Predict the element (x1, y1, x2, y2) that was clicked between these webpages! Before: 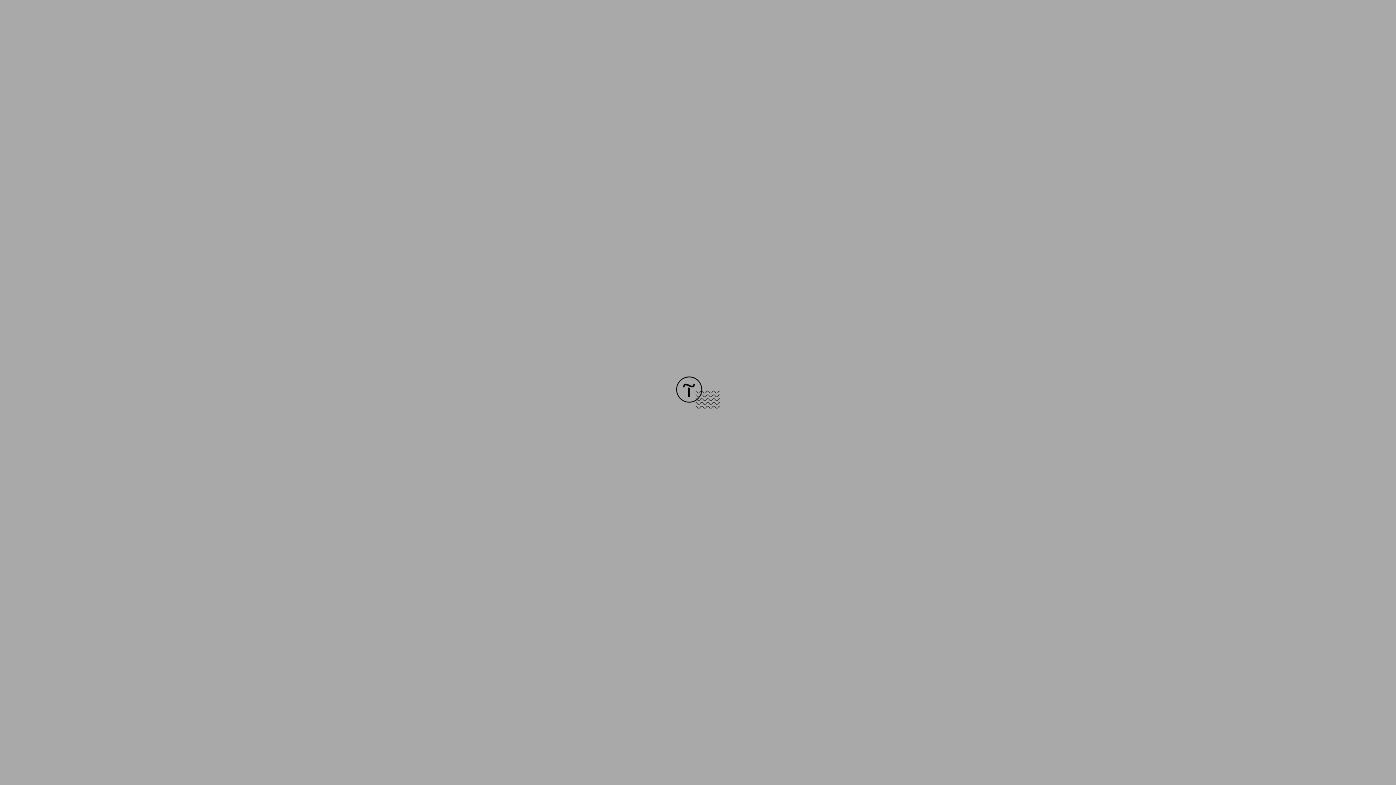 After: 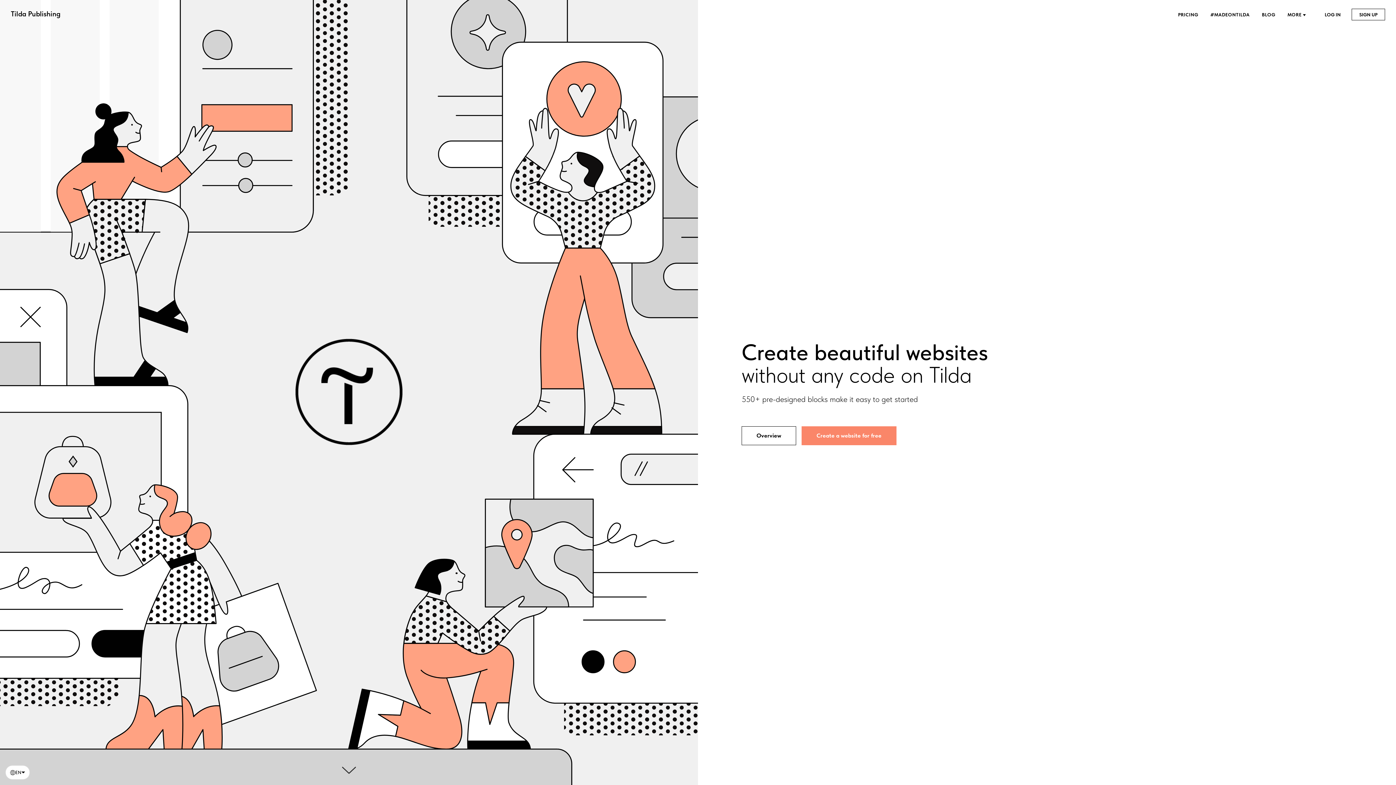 Action: bbox: (676, 403, 720, 409)